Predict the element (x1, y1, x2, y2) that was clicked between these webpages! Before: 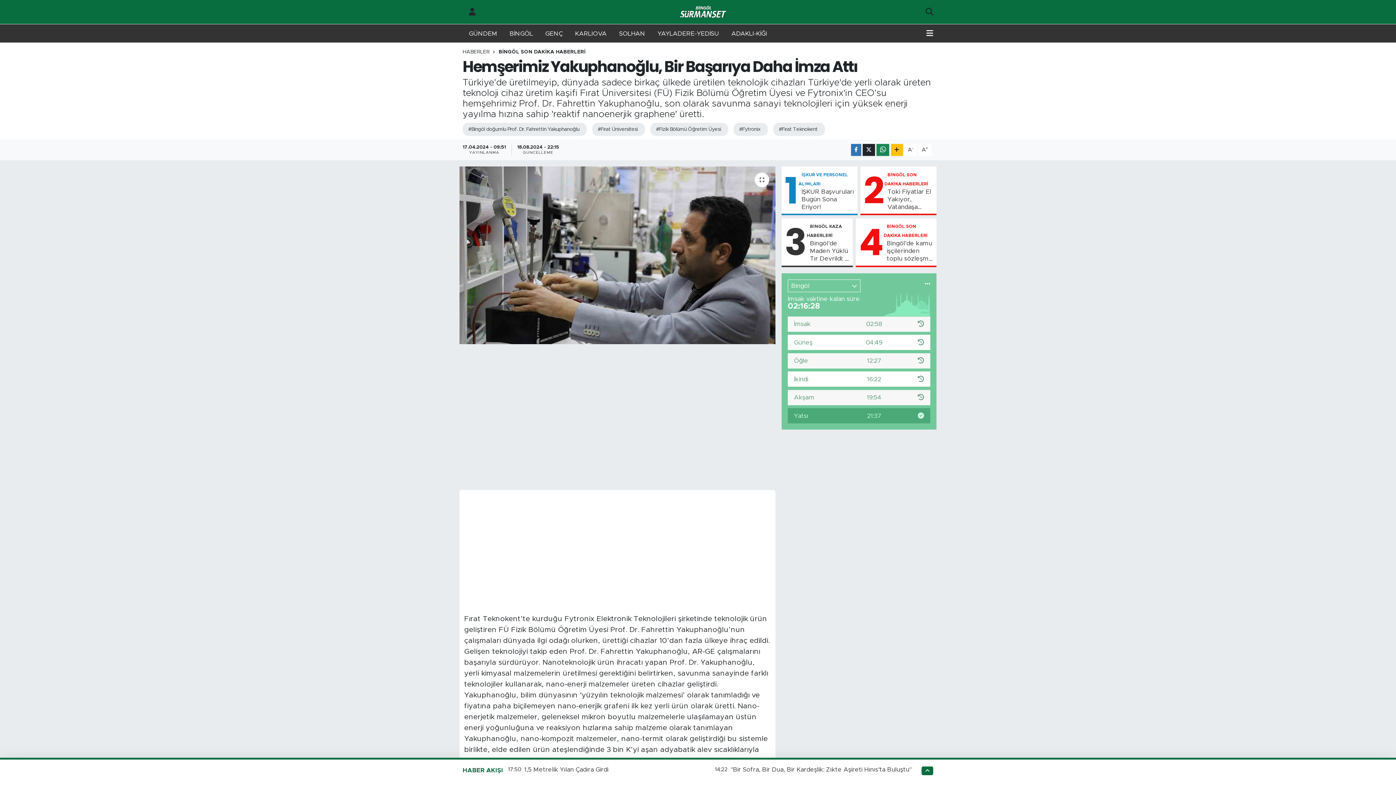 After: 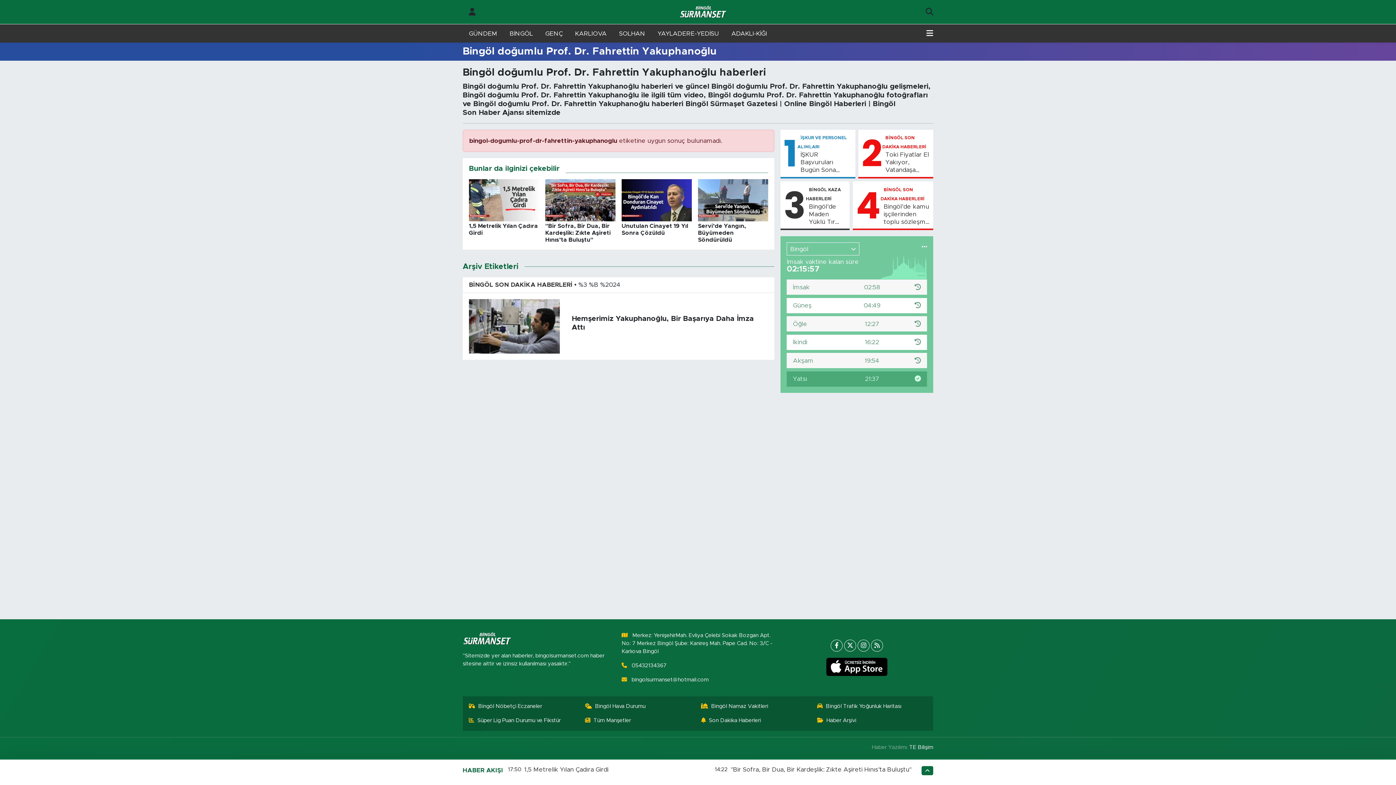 Action: label: #Bingöl doğumlu Prof. Dr. Fahrettin Yakuphanoğlu bbox: (462, 122, 586, 135)